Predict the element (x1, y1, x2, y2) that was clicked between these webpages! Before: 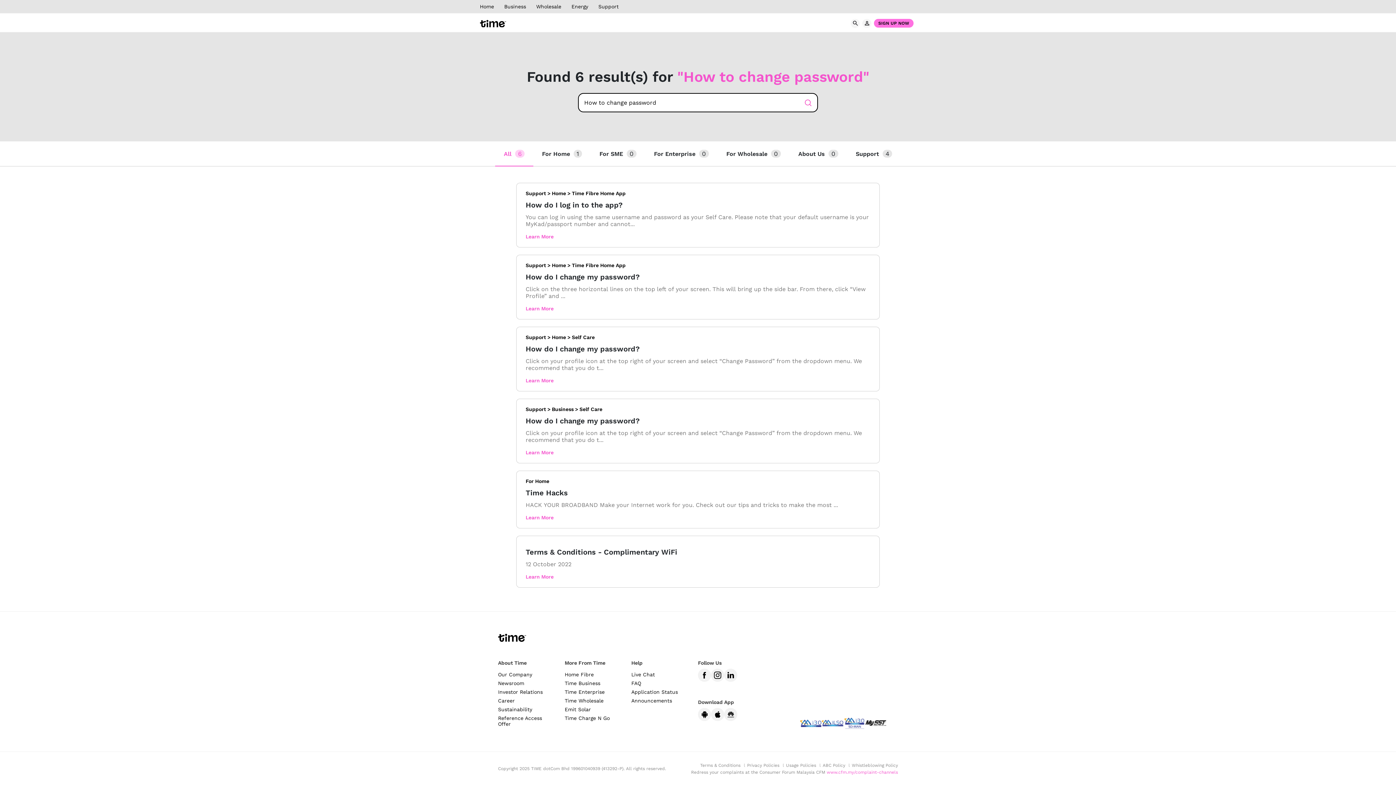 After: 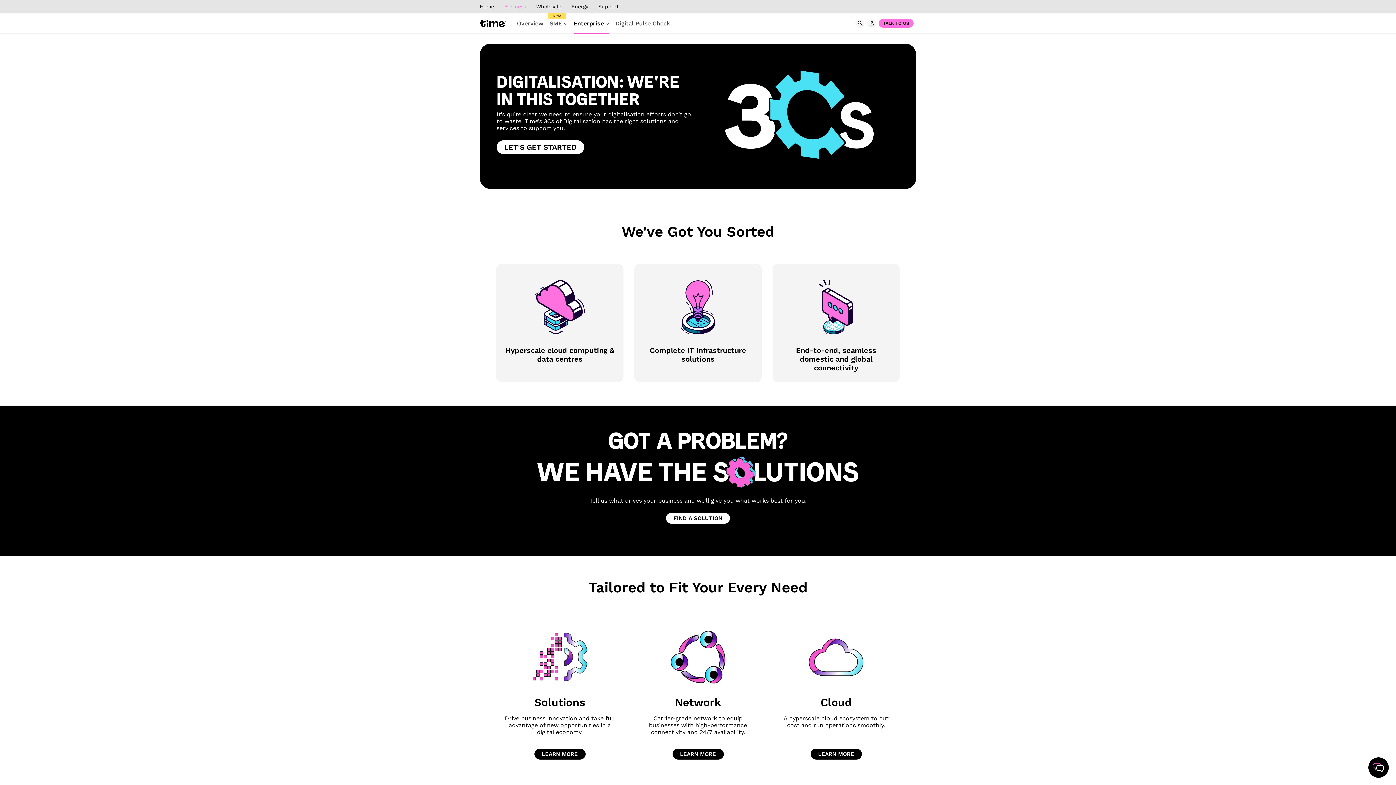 Action: bbox: (564, 689, 620, 695) label: Time Enterprise